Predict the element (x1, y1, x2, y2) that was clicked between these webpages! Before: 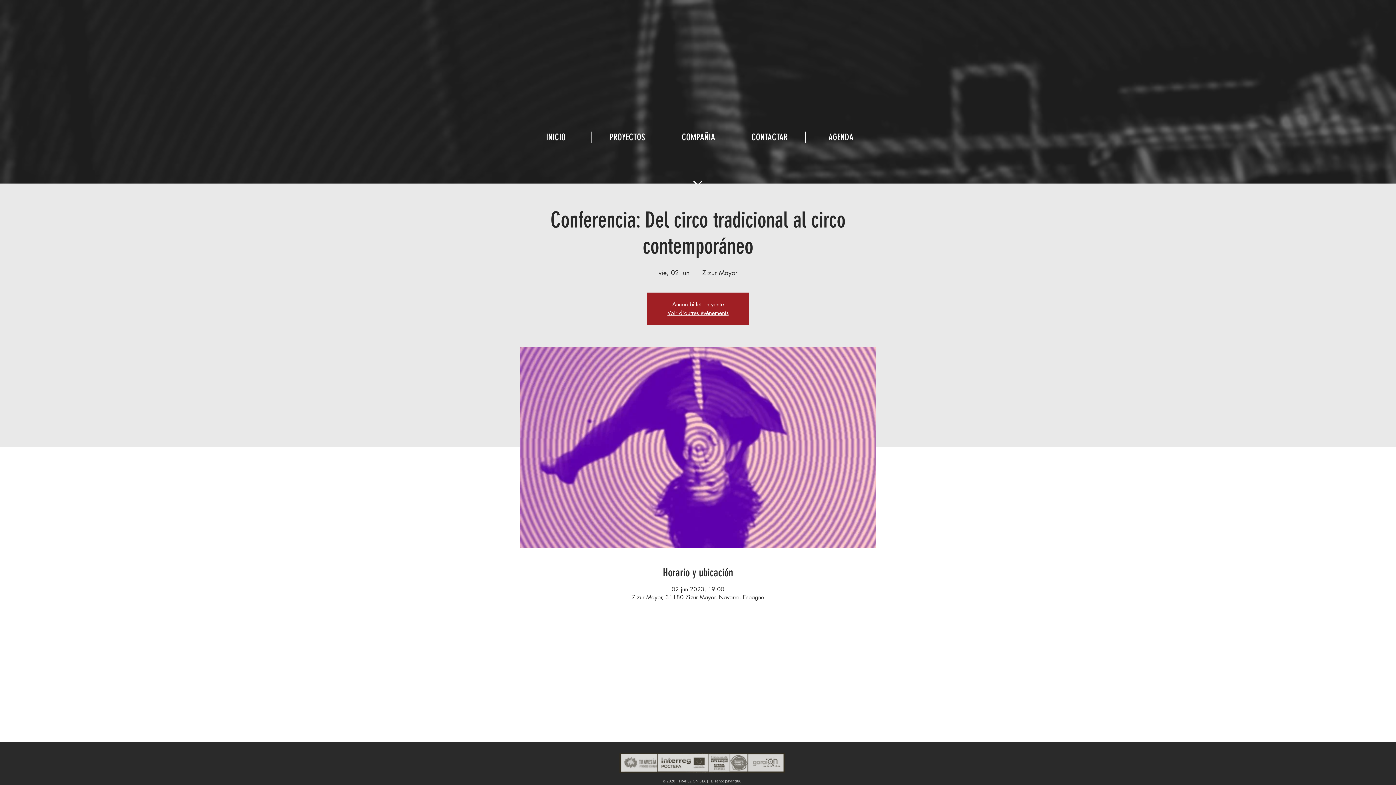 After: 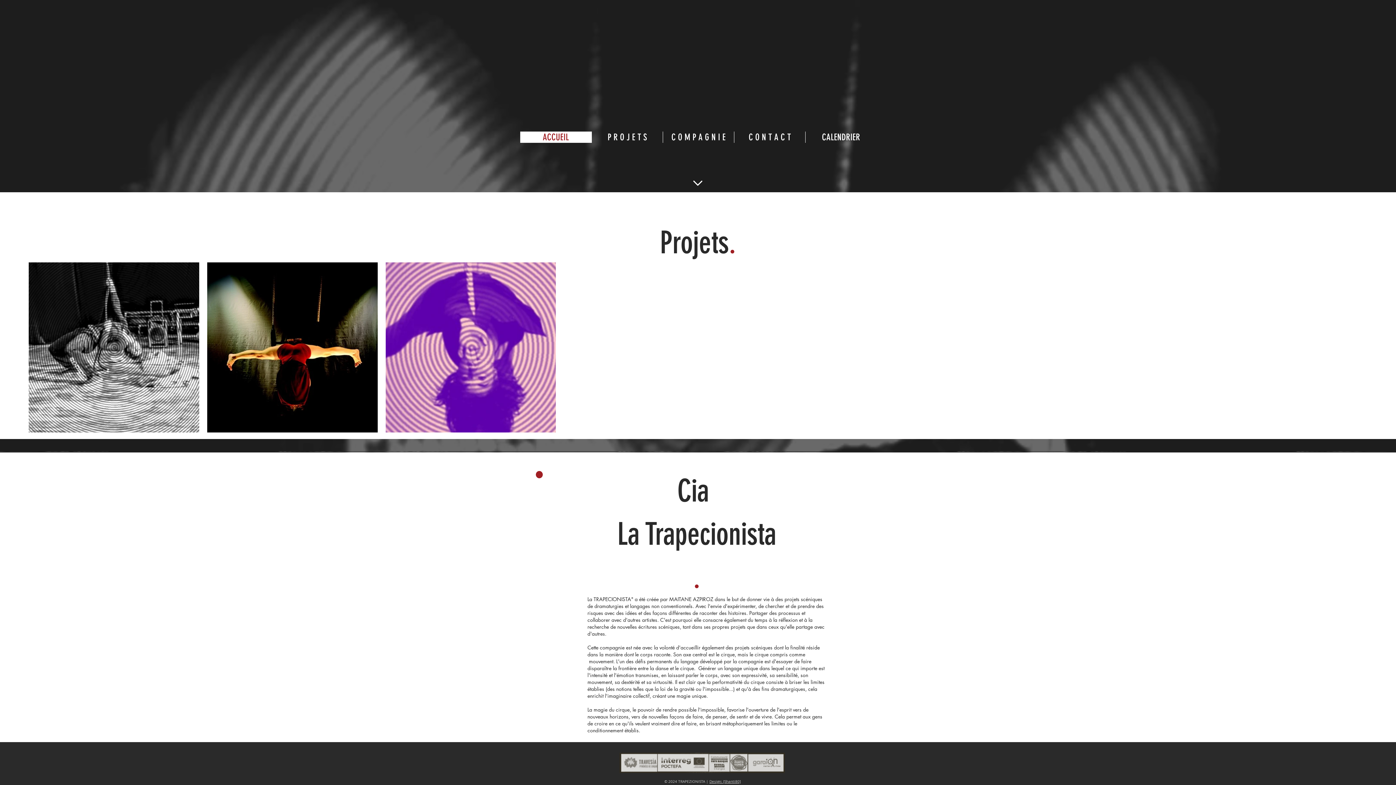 Action: label: Voir d'autres événements bbox: (667, 309, 728, 317)